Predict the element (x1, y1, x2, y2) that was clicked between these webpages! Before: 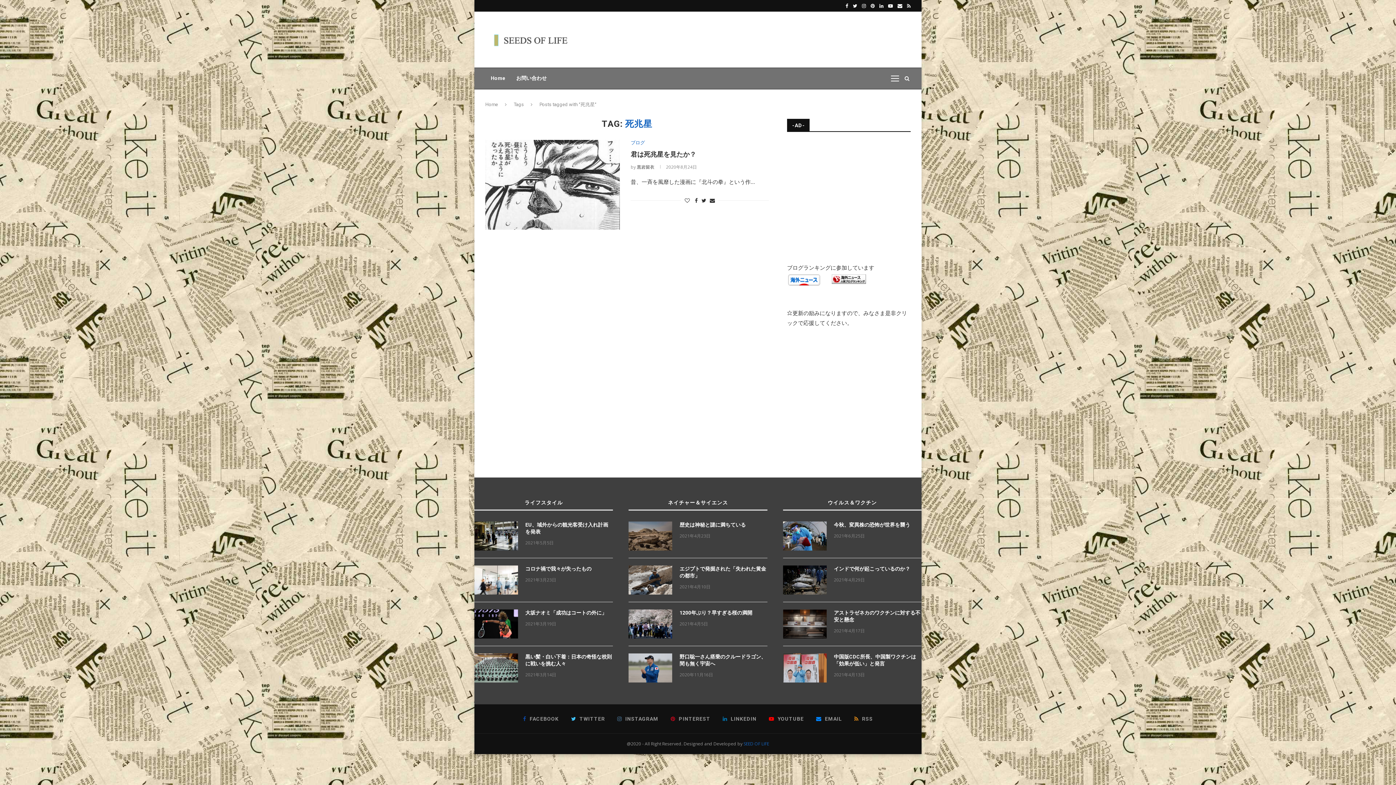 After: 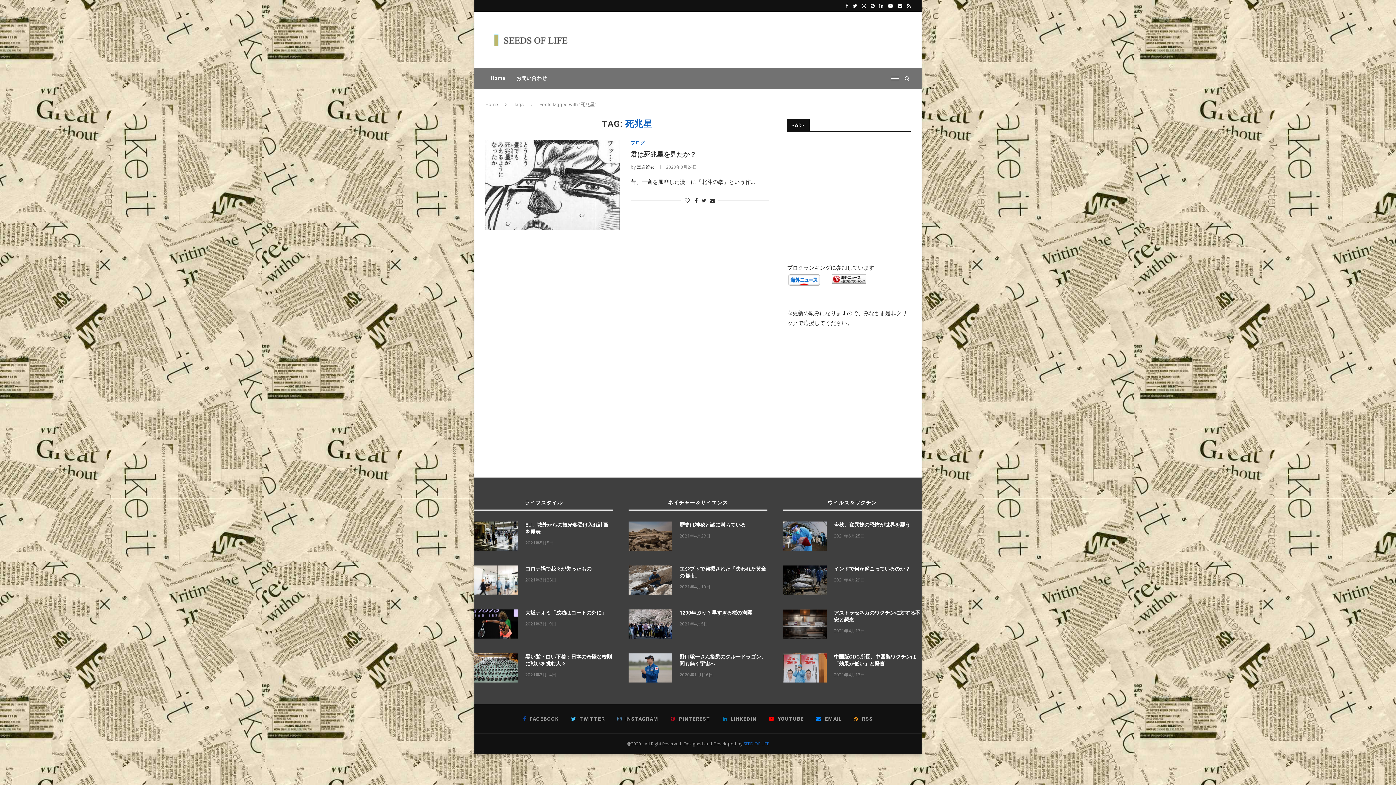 Action: label: SEED OF LIFE bbox: (743, 741, 769, 747)